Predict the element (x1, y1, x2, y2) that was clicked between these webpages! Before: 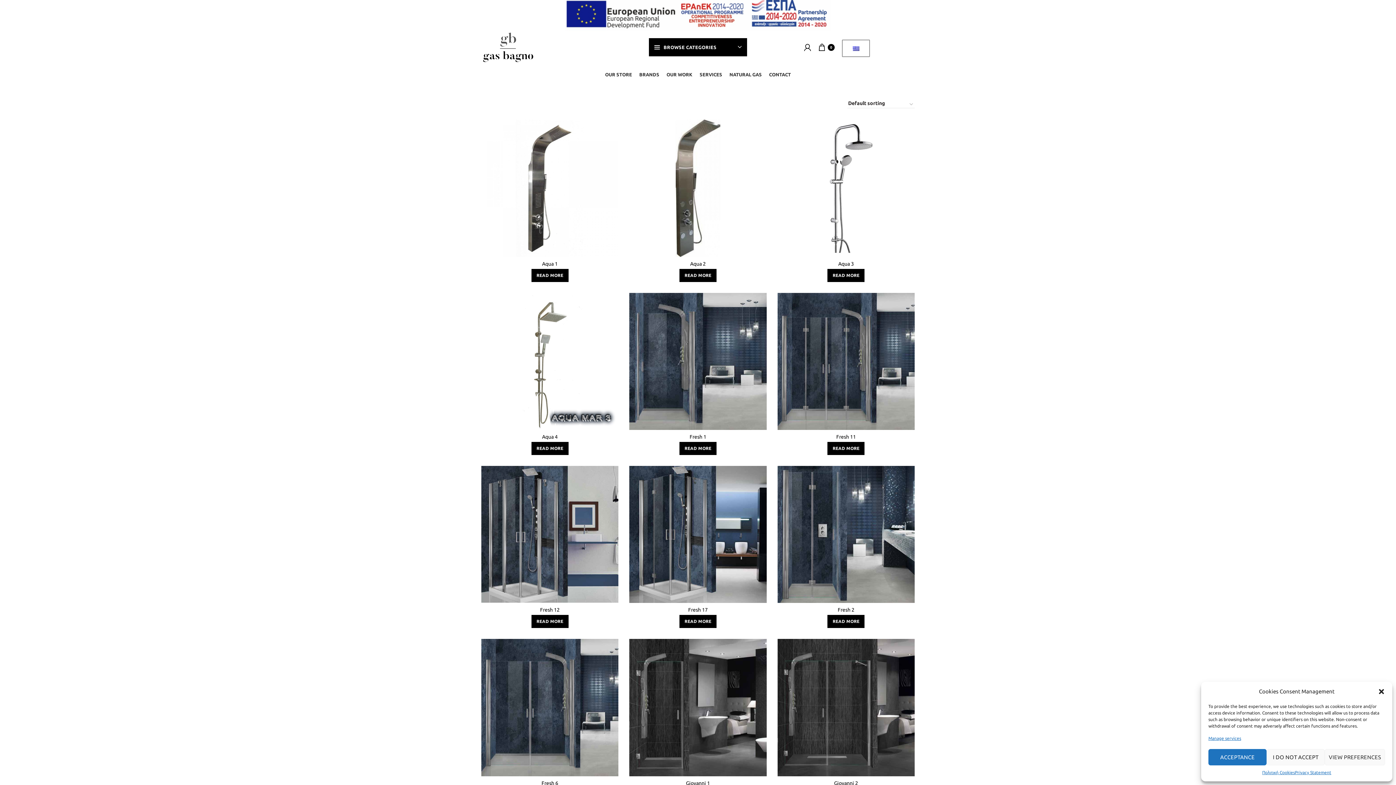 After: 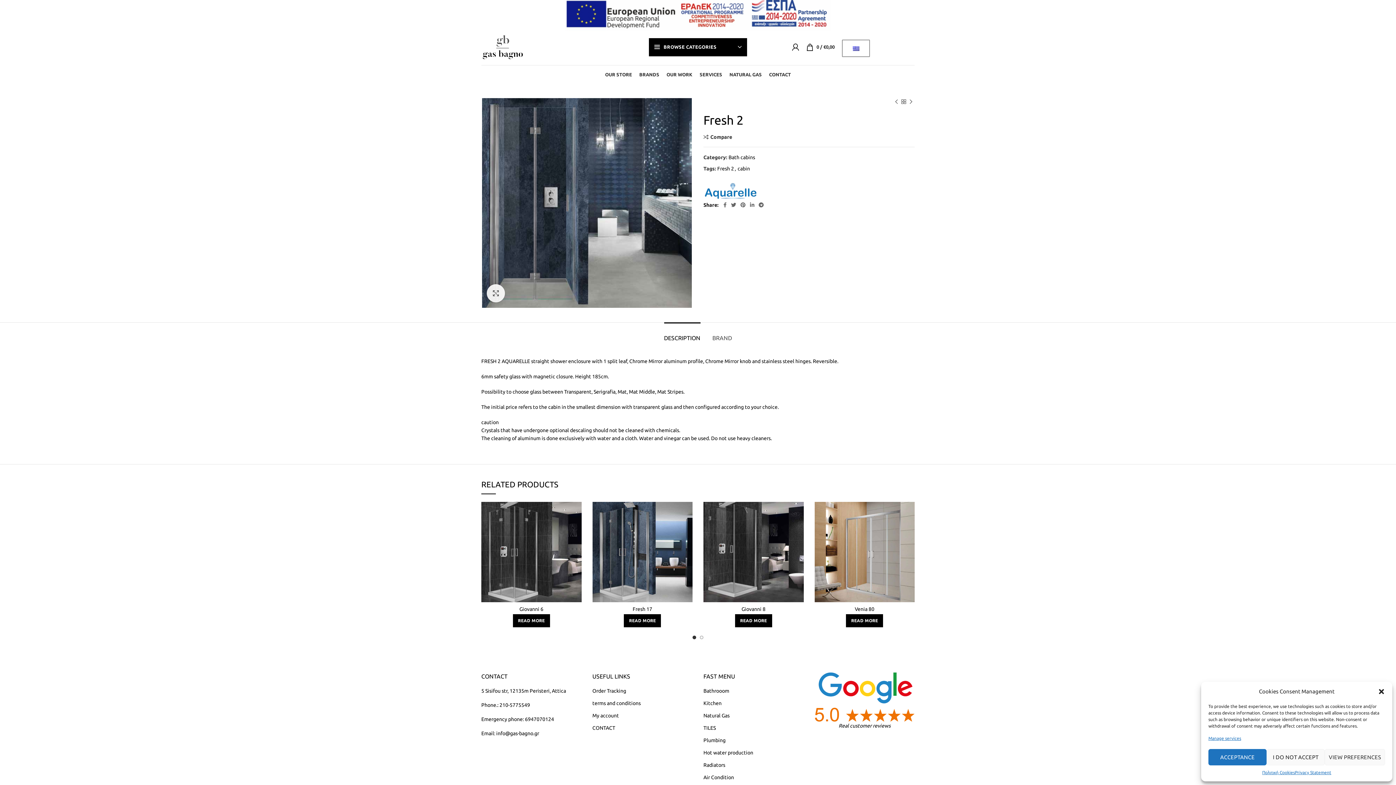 Action: bbox: (777, 466, 914, 603)